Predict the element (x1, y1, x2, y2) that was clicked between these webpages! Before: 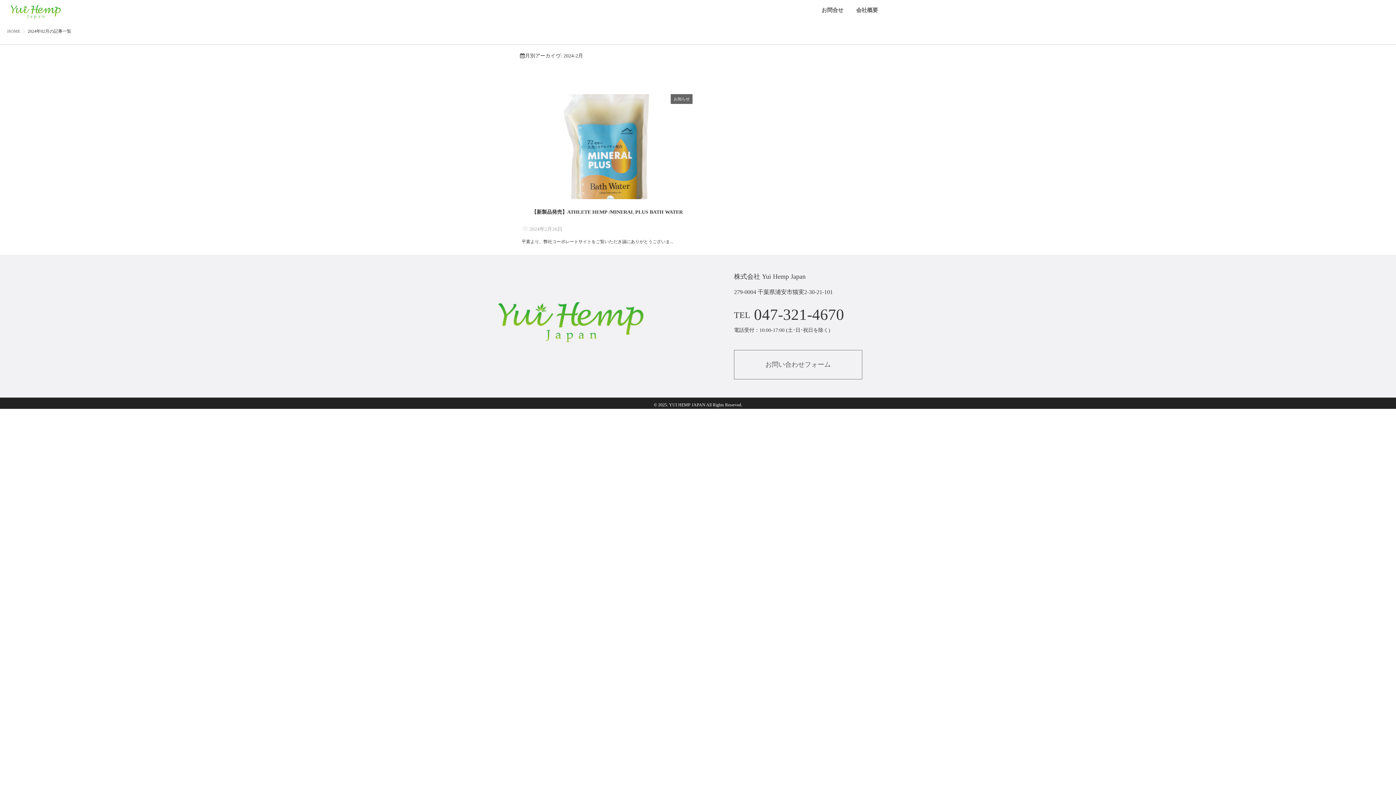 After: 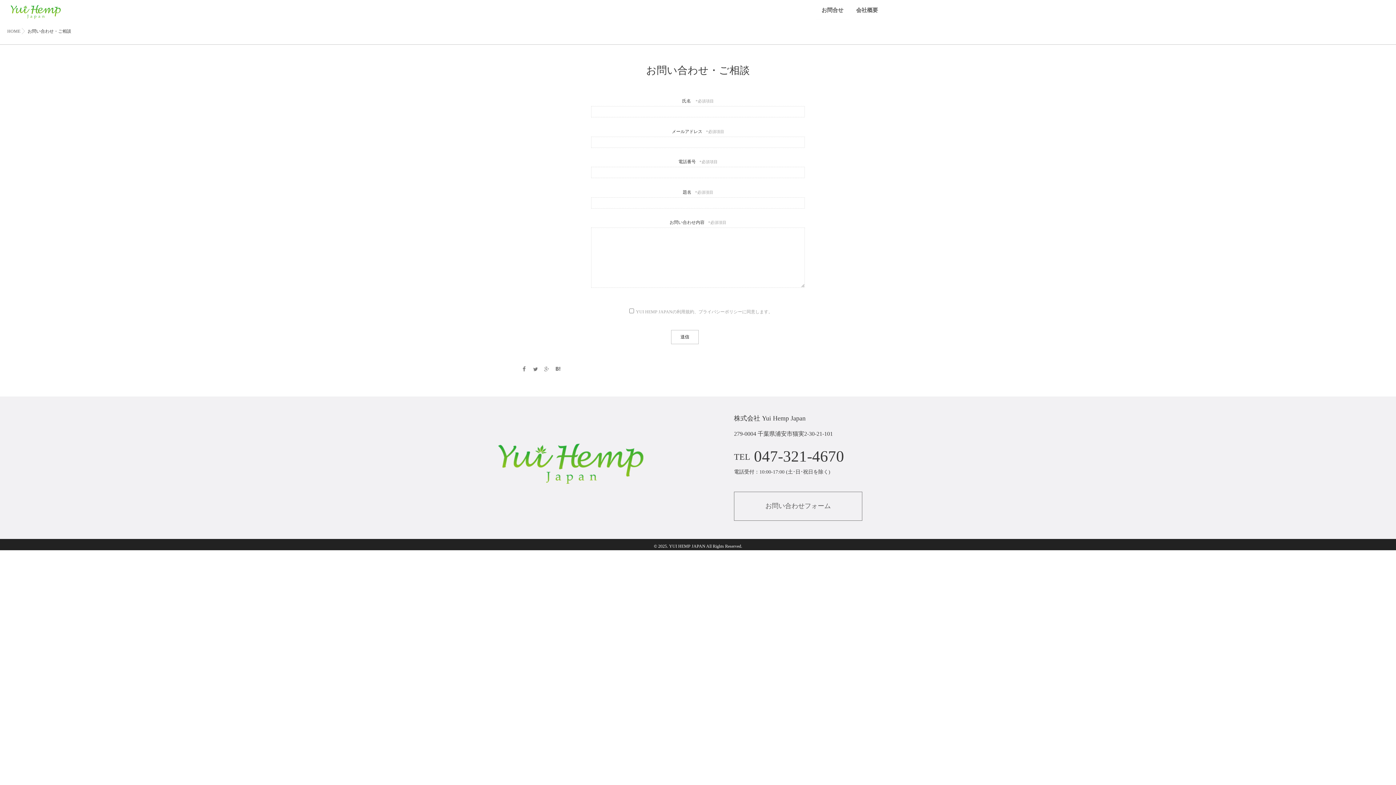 Action: label: お問い合わせフォーム bbox: (734, 350, 862, 379)